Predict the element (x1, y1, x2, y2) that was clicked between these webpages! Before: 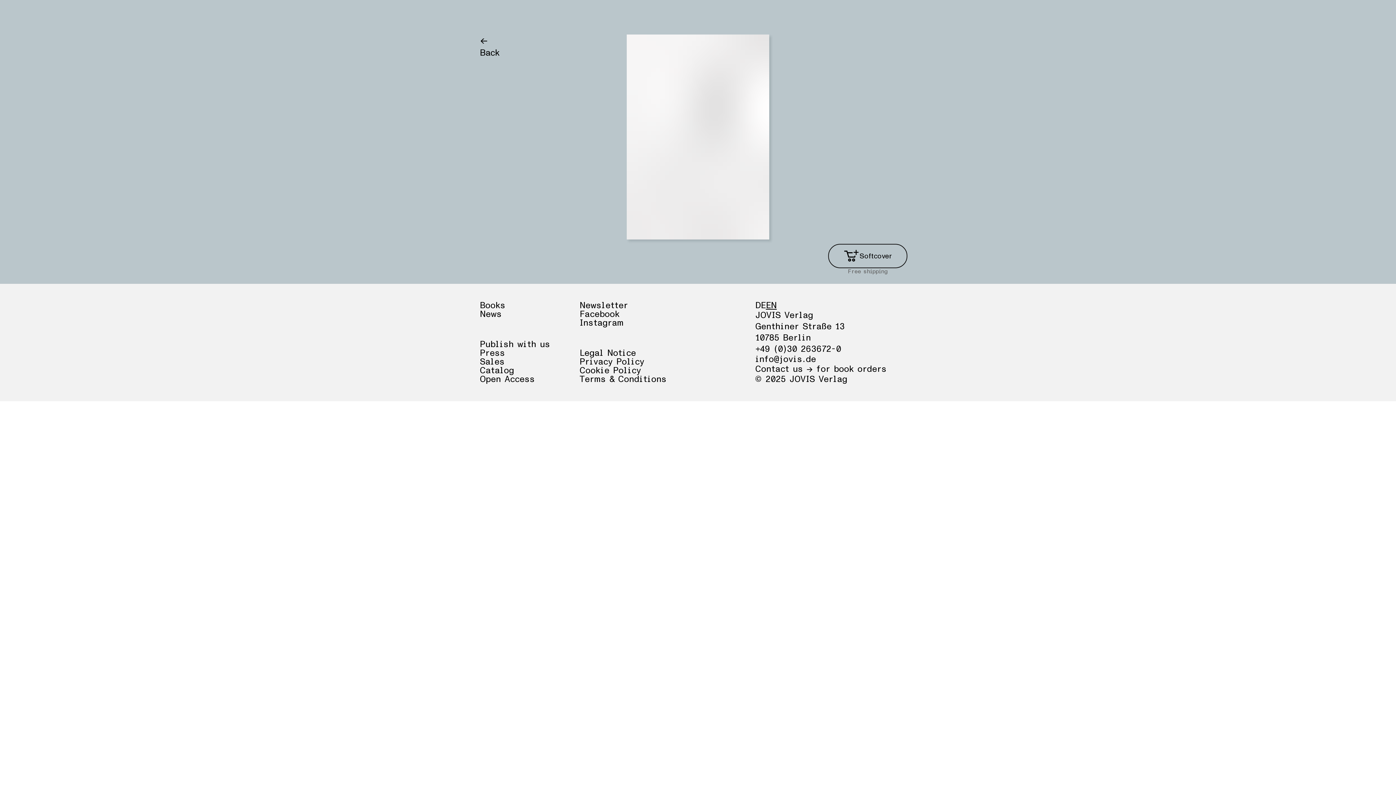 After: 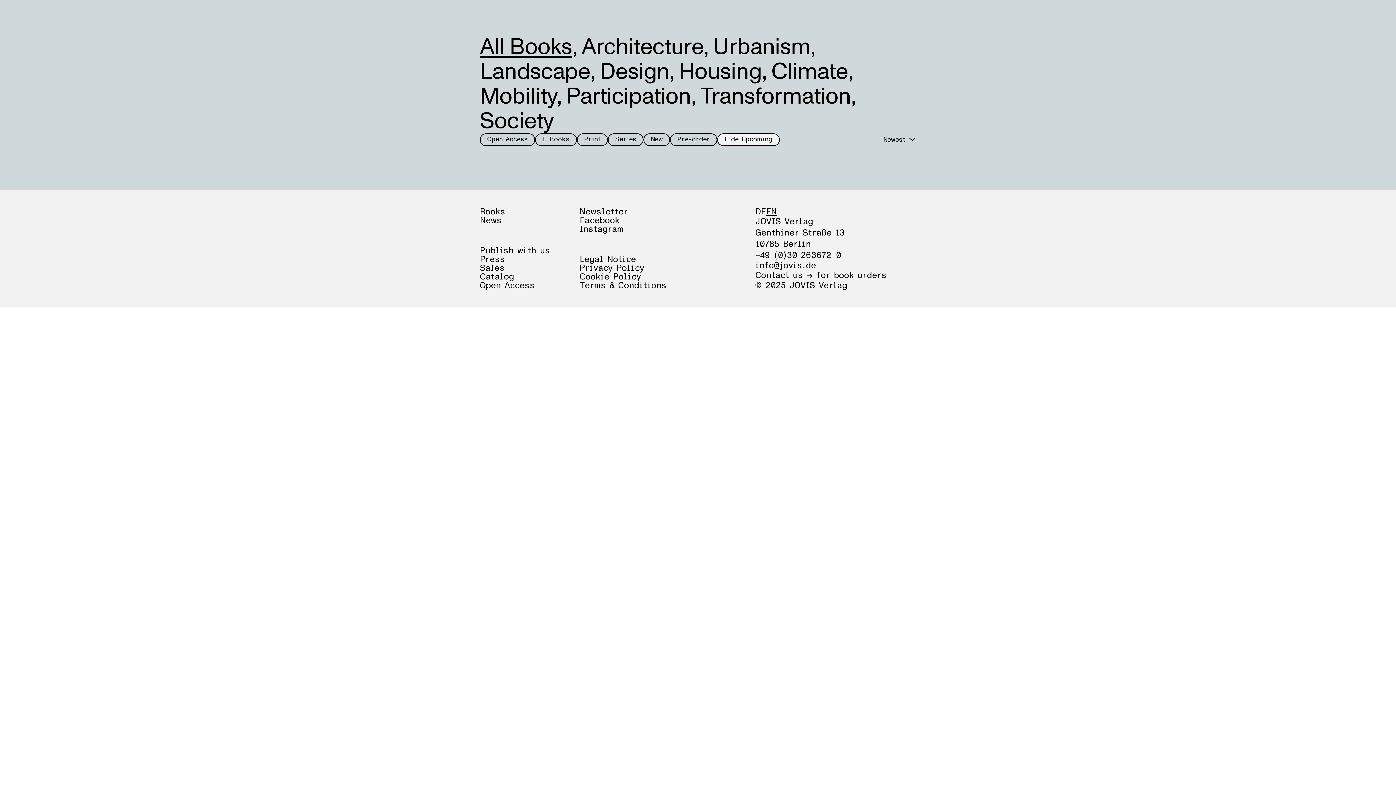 Action: label: Sales bbox: (480, 357, 579, 366)